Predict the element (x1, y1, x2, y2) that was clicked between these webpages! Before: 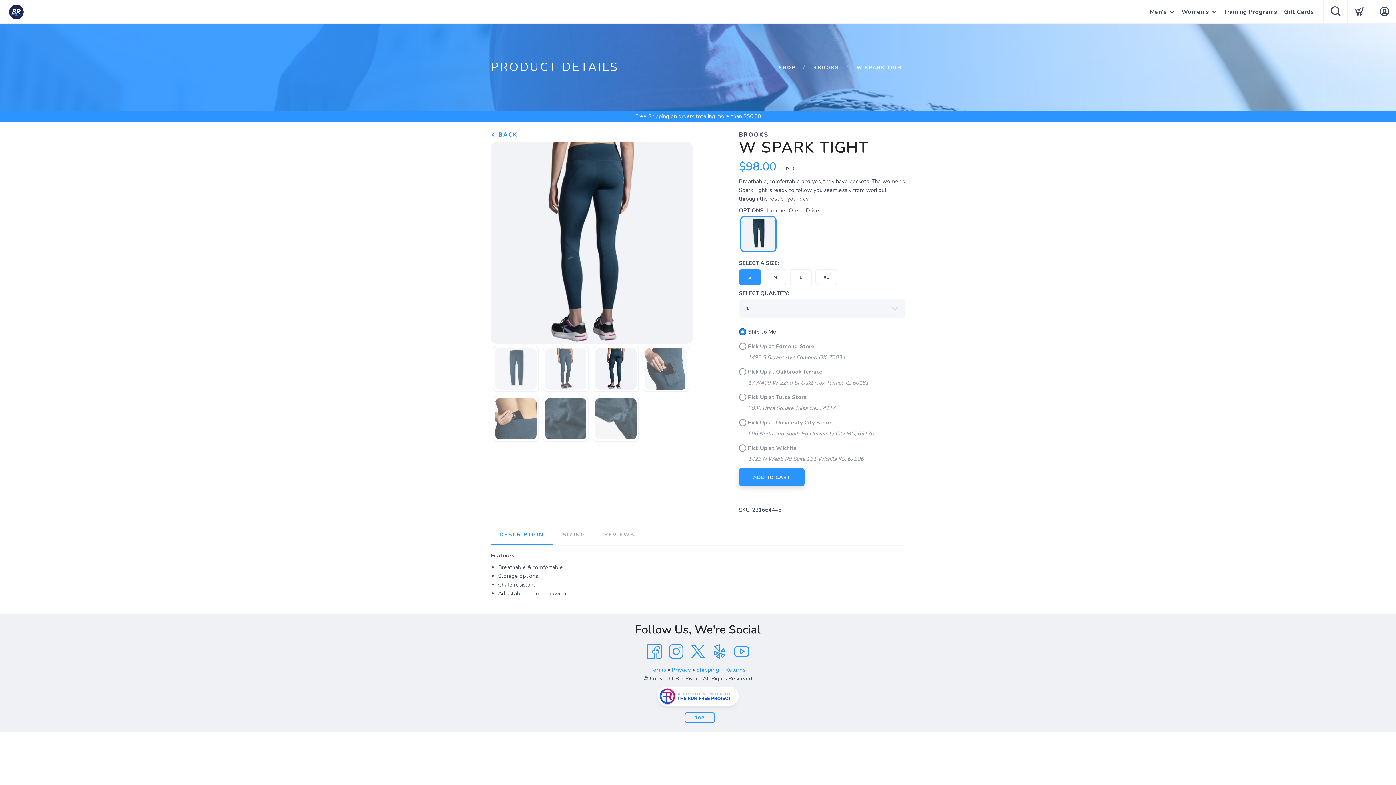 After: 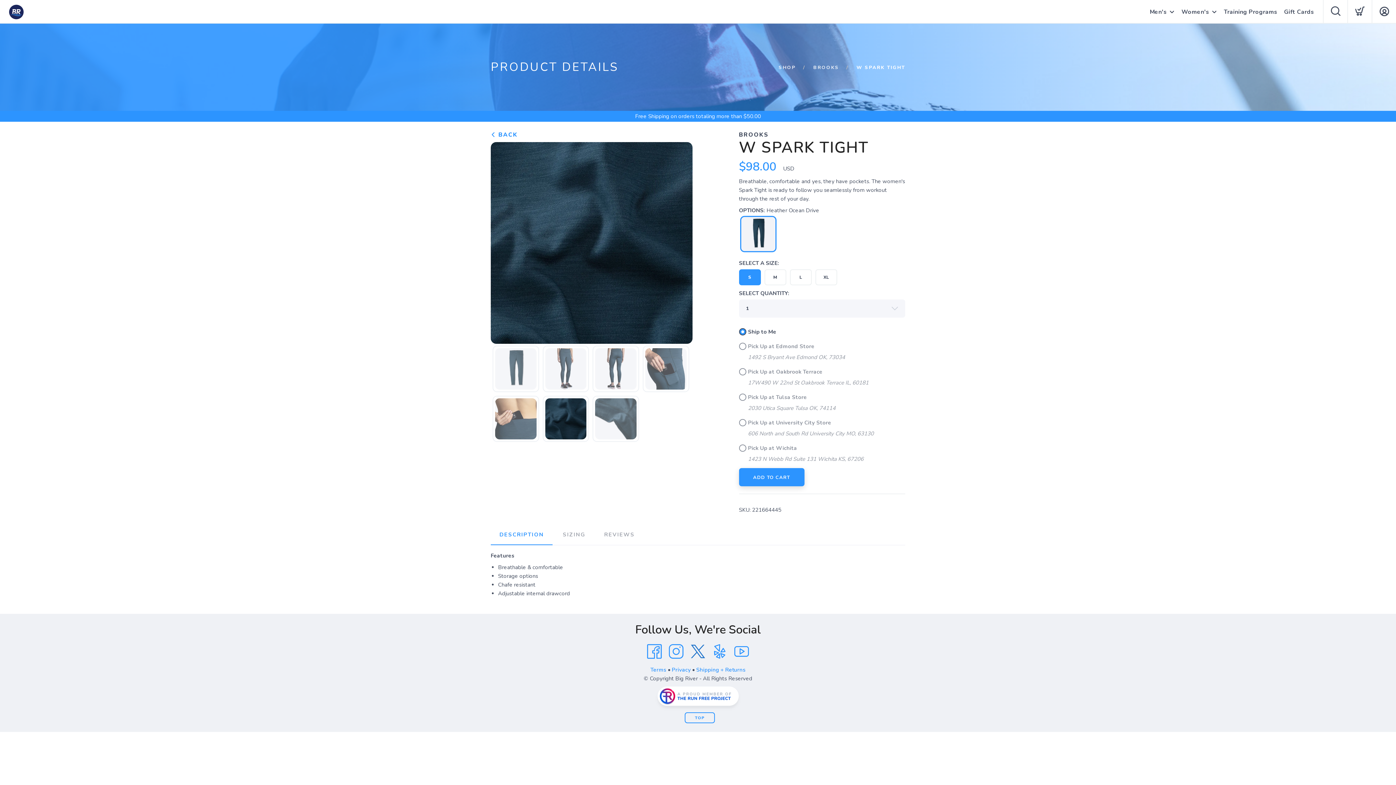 Action: label: Twitter bbox: (687, 641, 709, 662)